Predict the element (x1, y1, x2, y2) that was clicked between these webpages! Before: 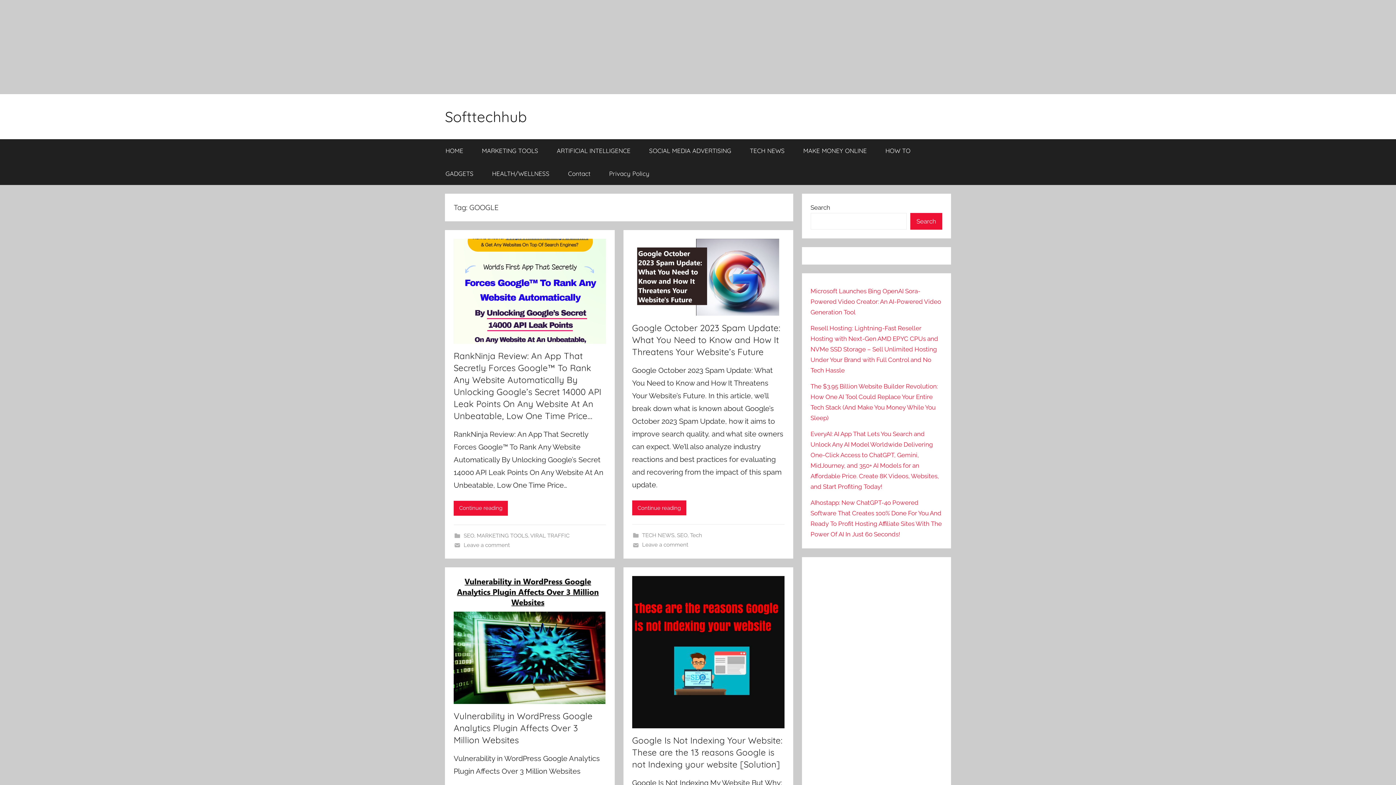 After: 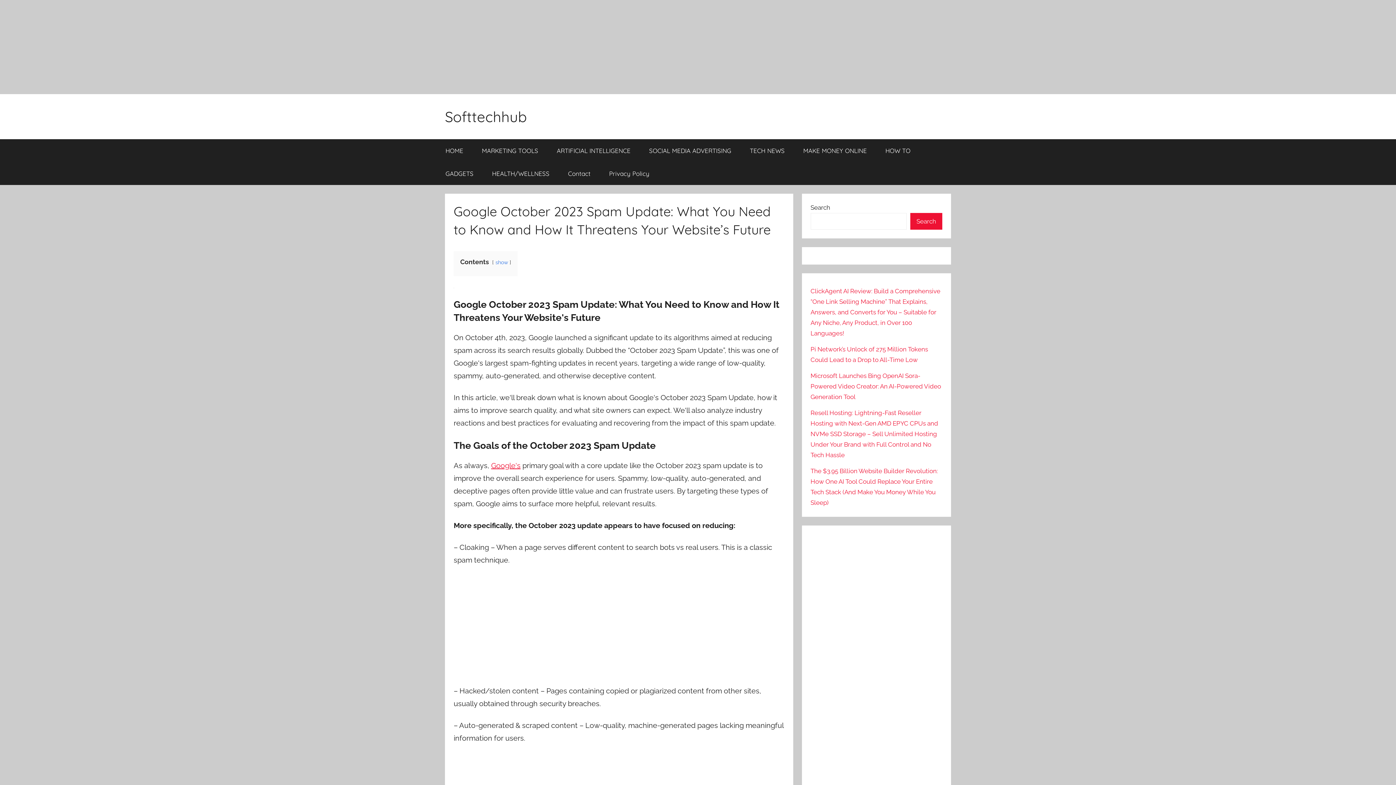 Action: bbox: (632, 238, 784, 316)